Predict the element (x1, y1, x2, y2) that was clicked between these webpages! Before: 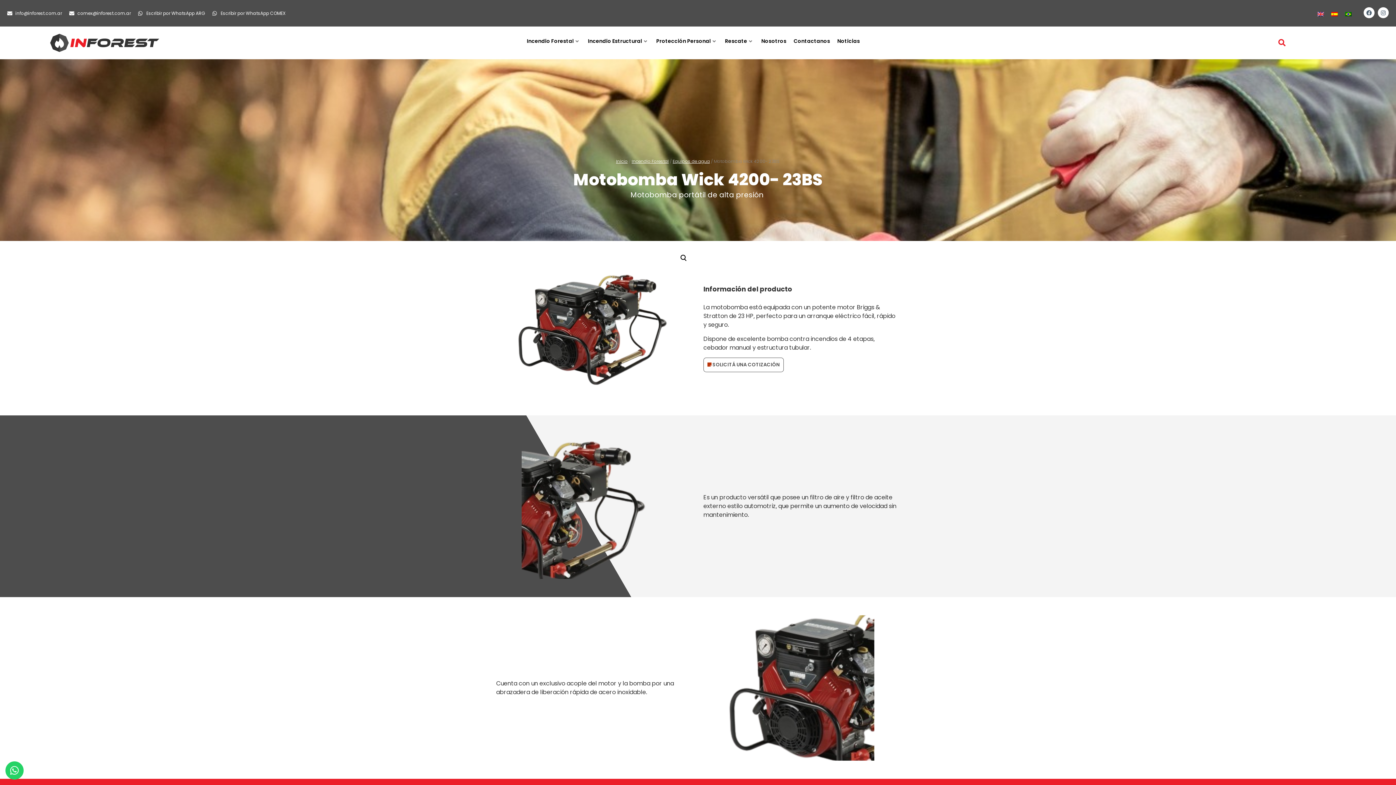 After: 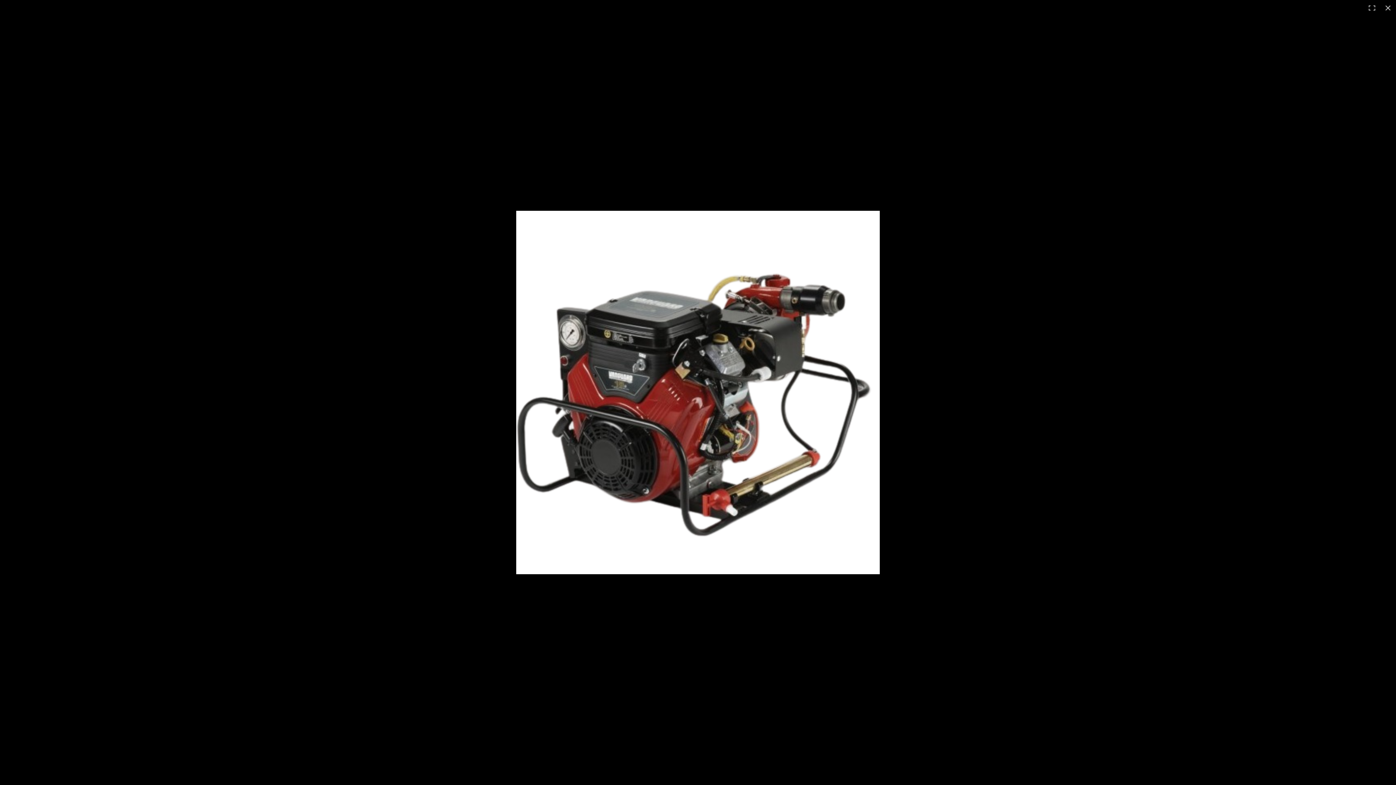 Action: bbox: (678, 251, 689, 262) label: Ver galería de imágenes a pantalla completa